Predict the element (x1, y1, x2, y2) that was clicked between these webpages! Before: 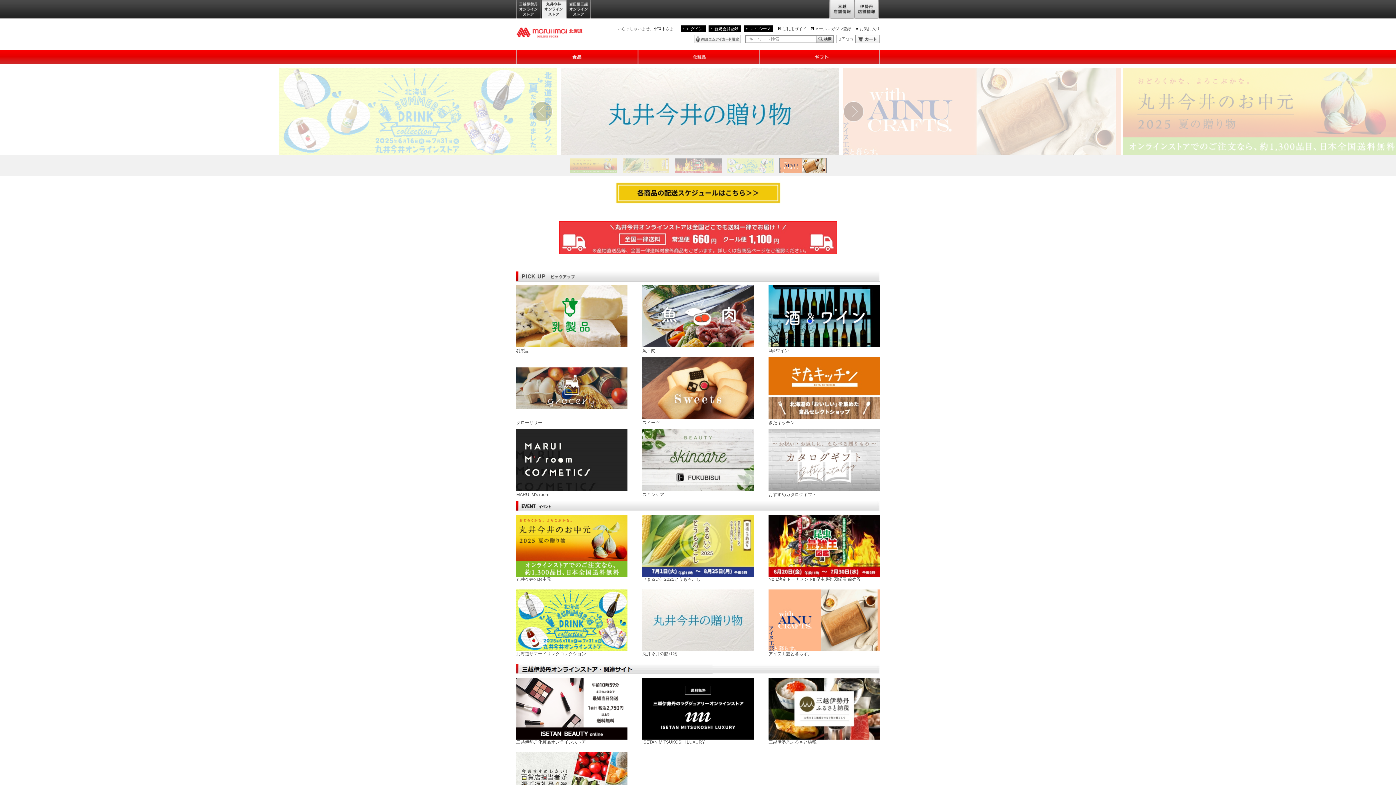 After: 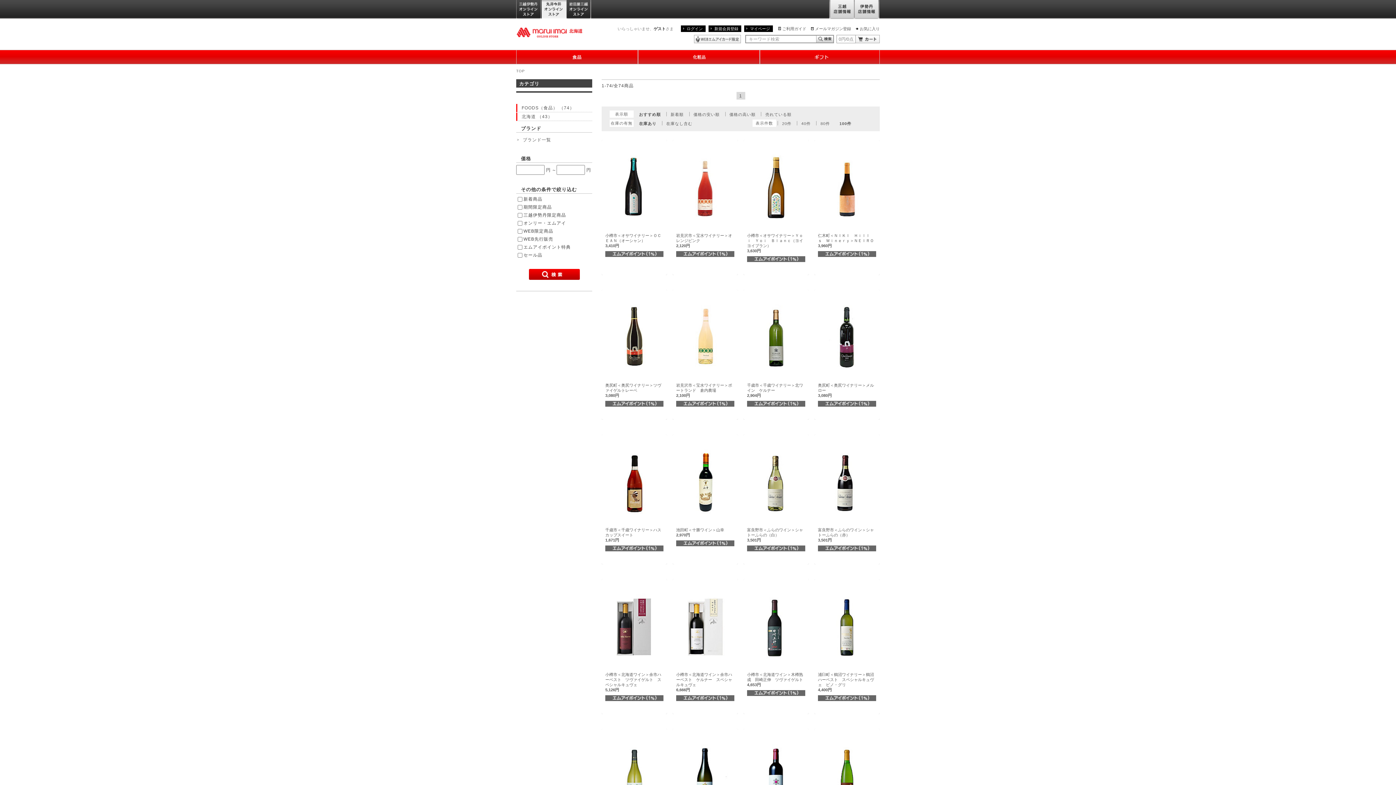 Action: bbox: (768, 313, 880, 353) label: 酒&ワイン